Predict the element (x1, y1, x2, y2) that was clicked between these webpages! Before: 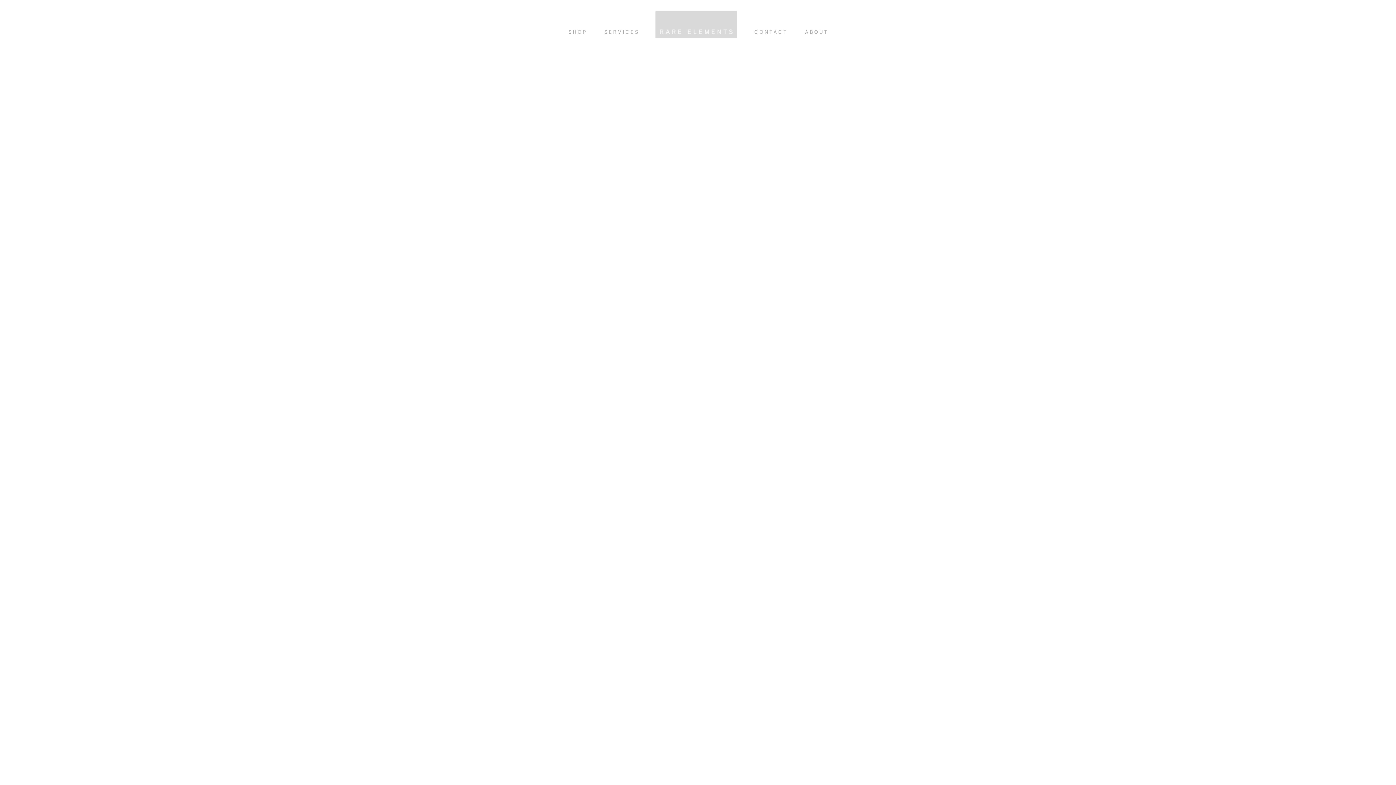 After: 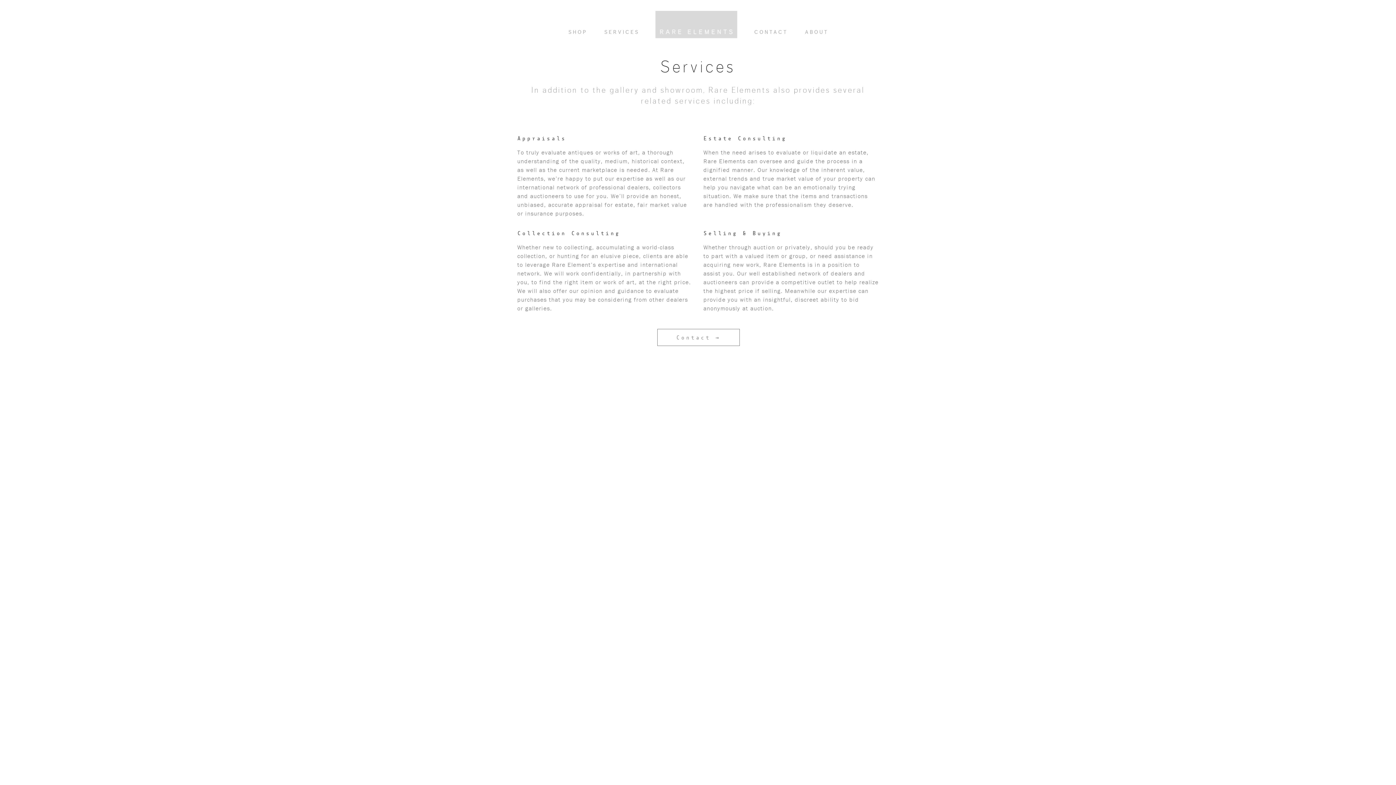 Action: label: SERVICES bbox: (603, 29, 639, 34)